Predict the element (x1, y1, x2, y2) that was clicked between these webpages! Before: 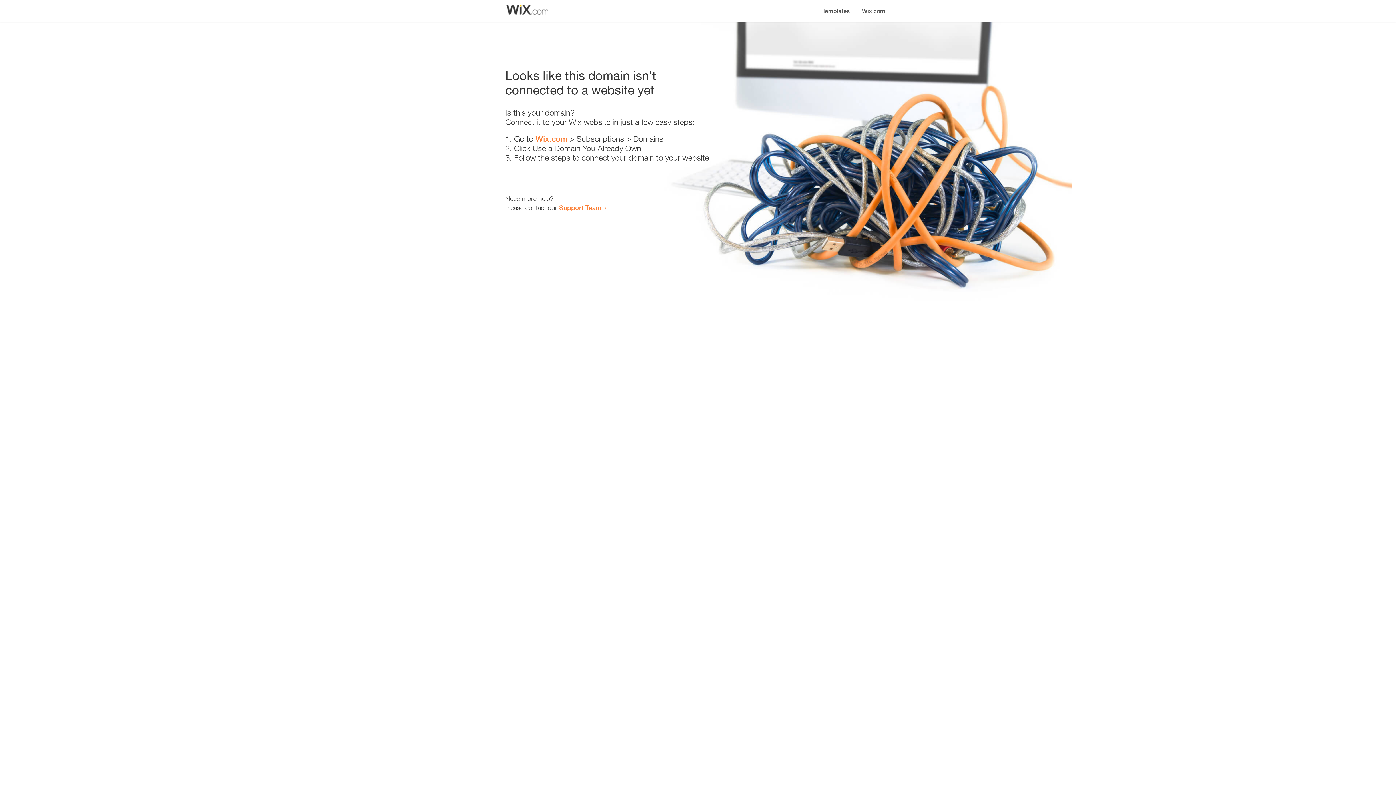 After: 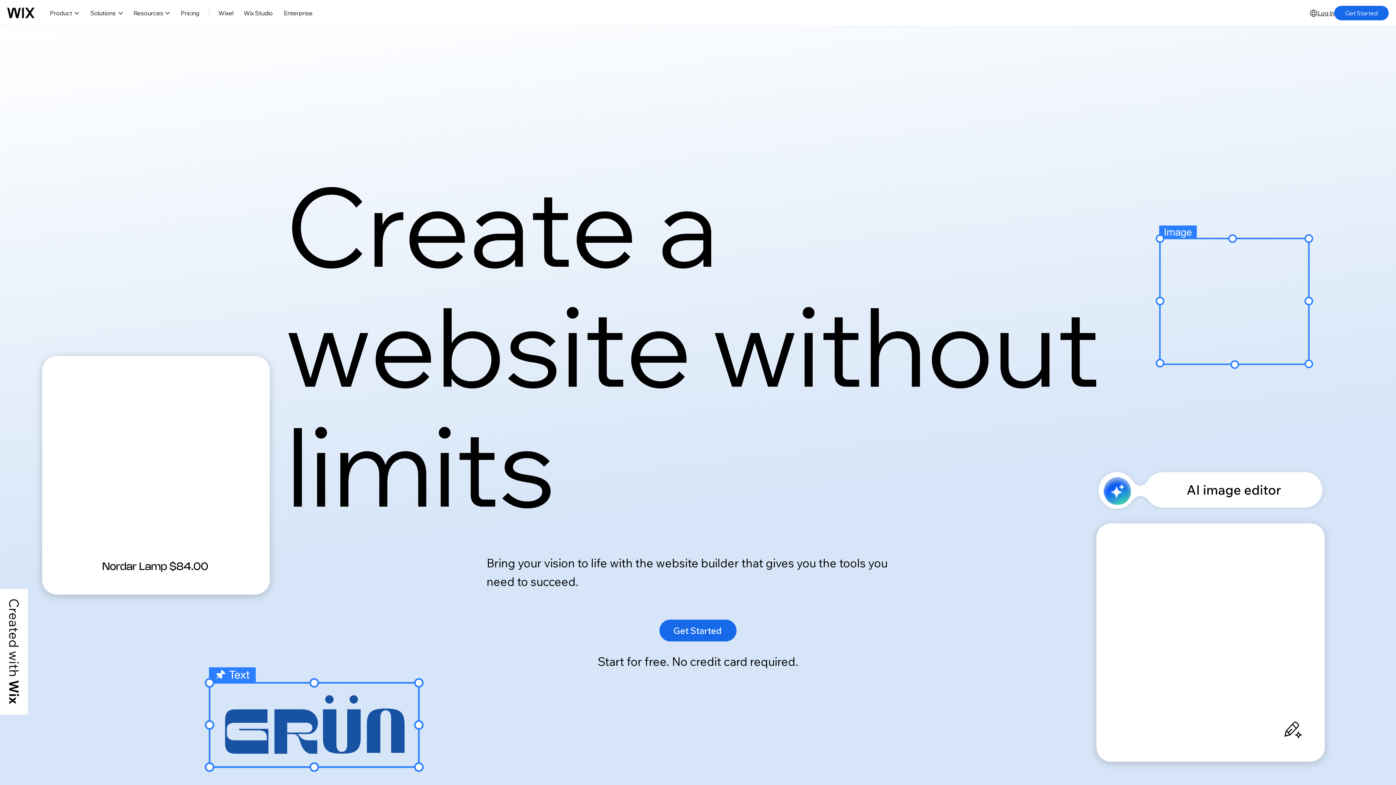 Action: label: Wix.com bbox: (856, 0, 890, 14)